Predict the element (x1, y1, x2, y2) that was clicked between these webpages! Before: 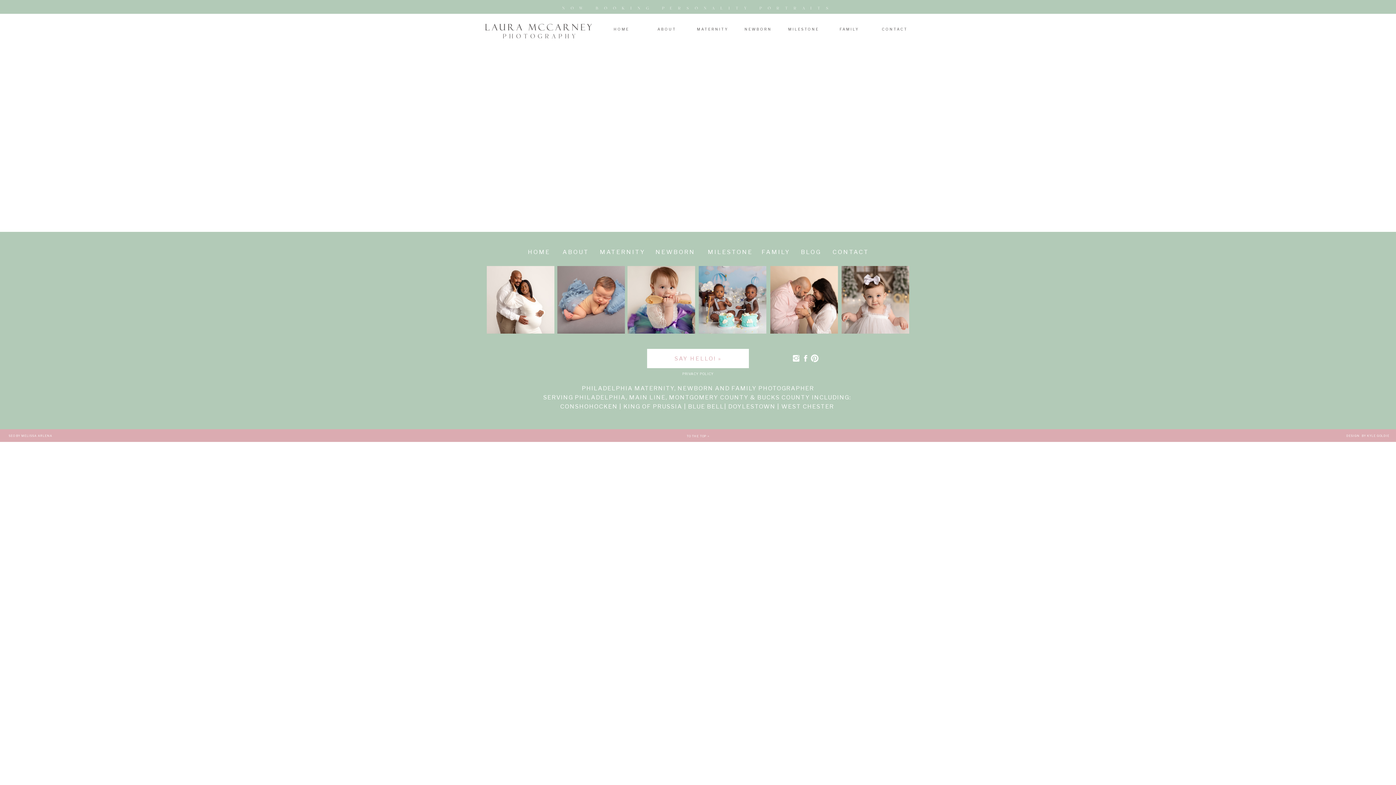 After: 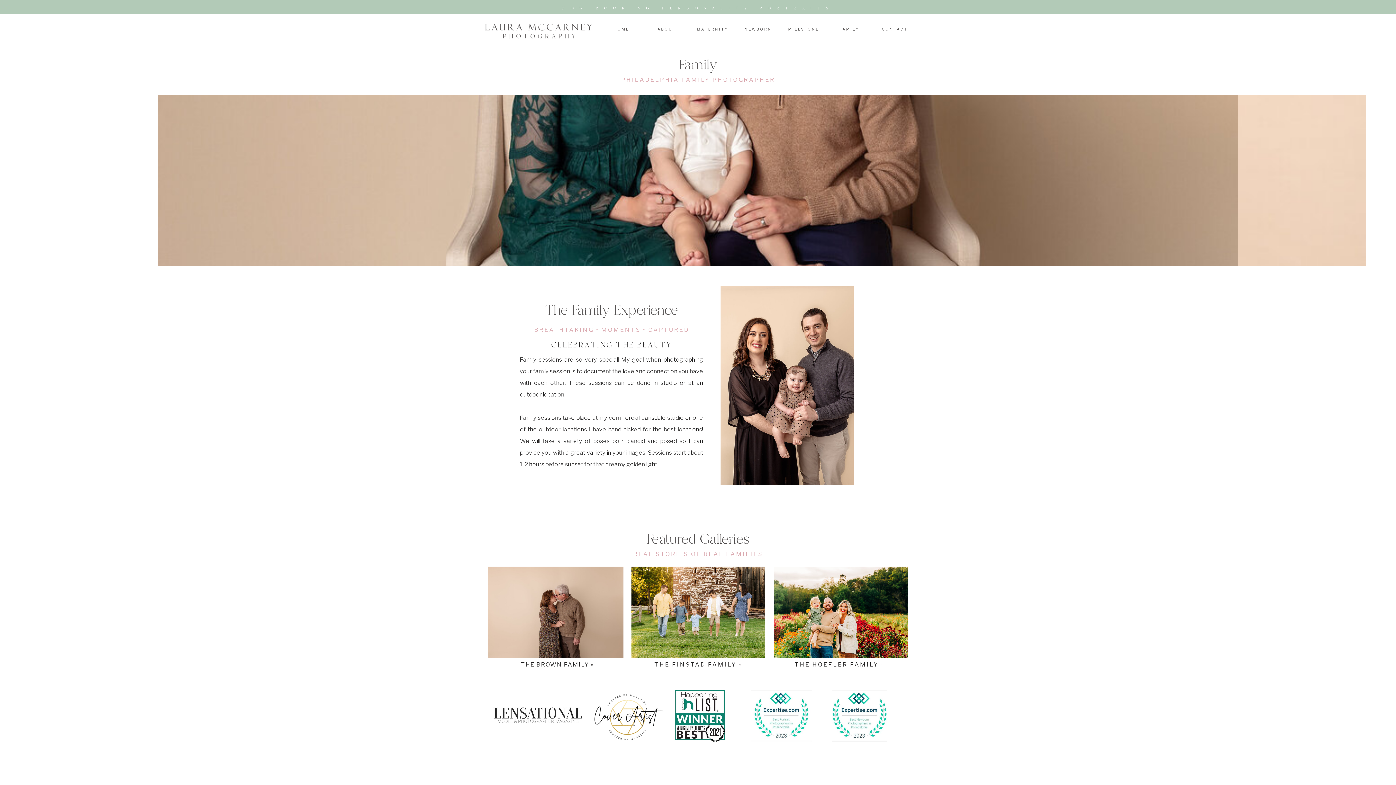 Action: label: FAMILY bbox: (829, 26, 869, 32)